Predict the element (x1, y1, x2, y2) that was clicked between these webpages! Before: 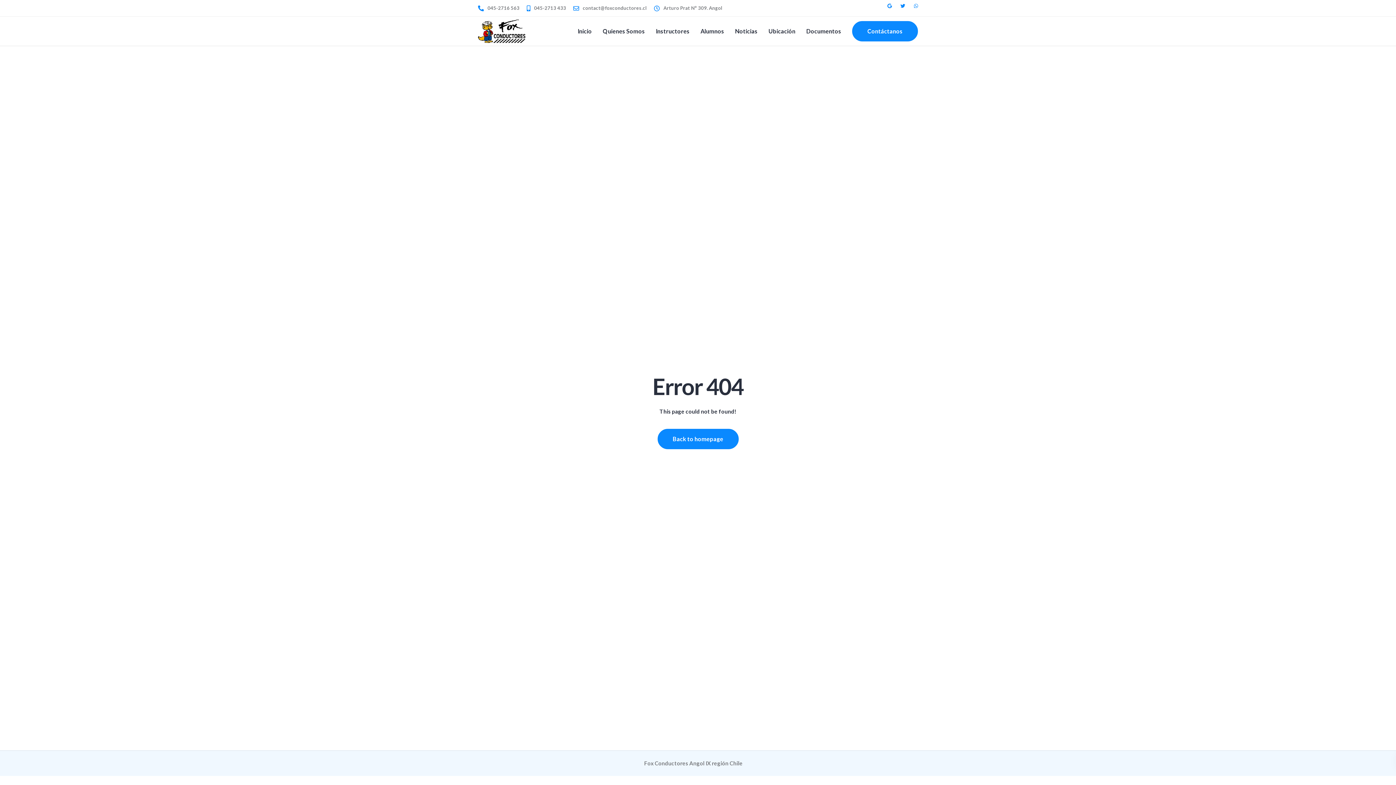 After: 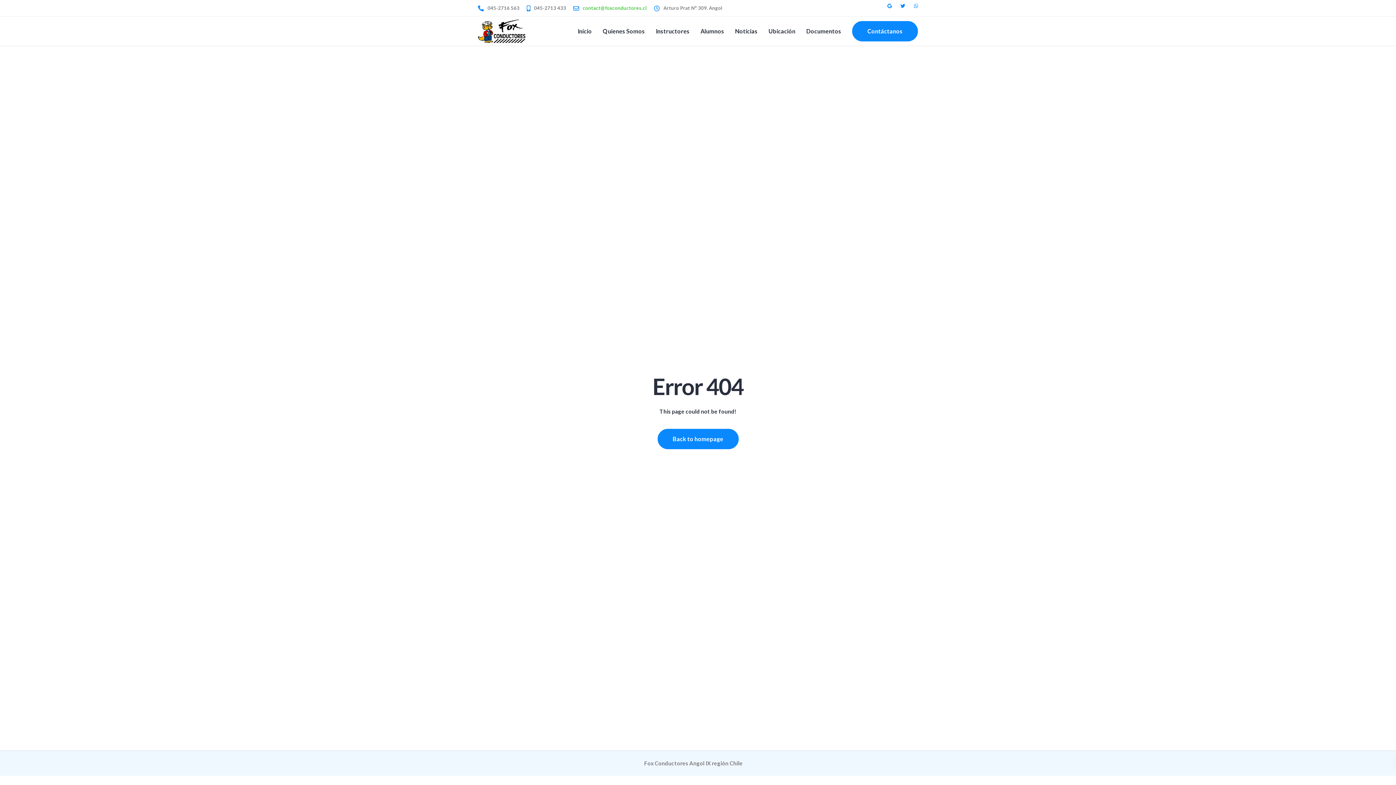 Action: label: contact@foxconductores.cl bbox: (582, 5, 650, 10)